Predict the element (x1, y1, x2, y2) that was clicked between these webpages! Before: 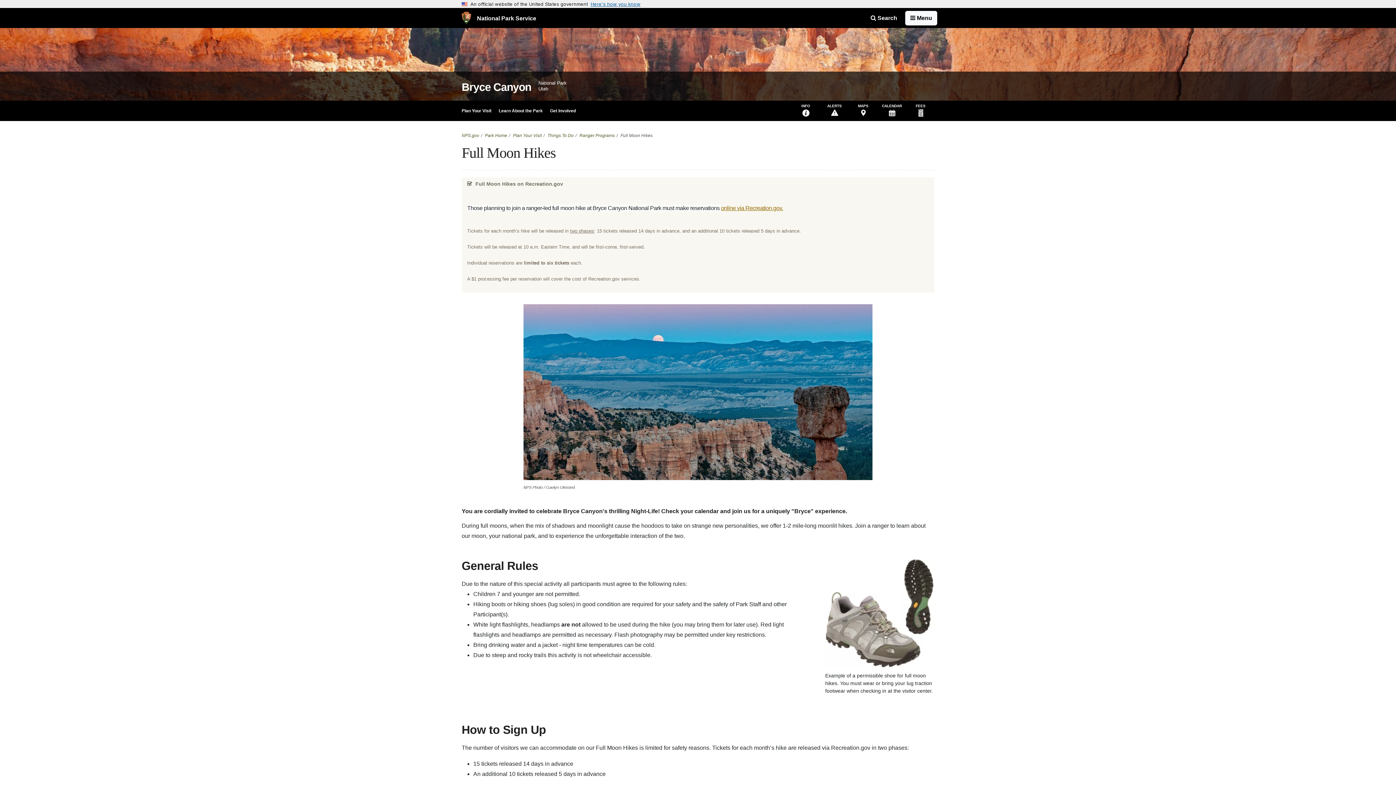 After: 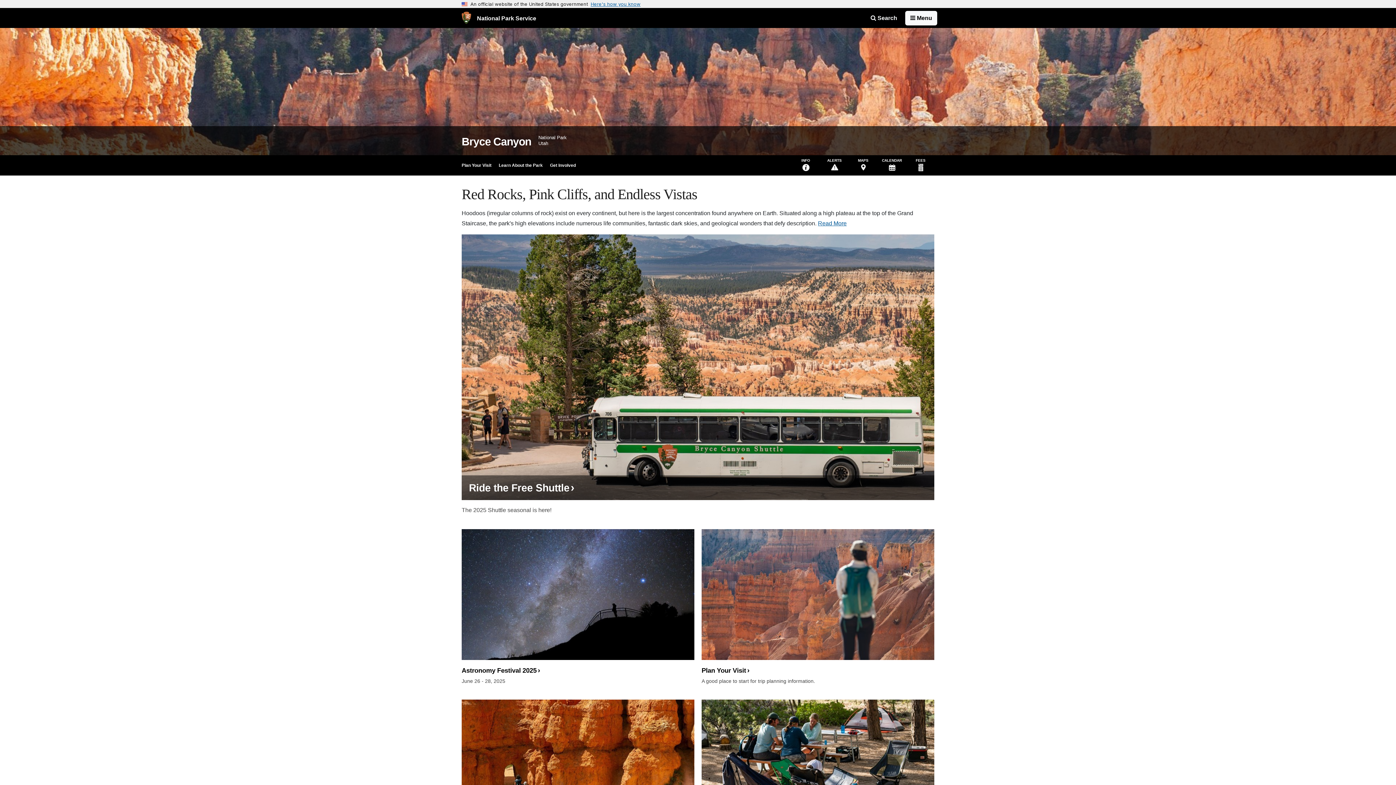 Action: bbox: (461, 82, 531, 92) label: Bryce Canyon